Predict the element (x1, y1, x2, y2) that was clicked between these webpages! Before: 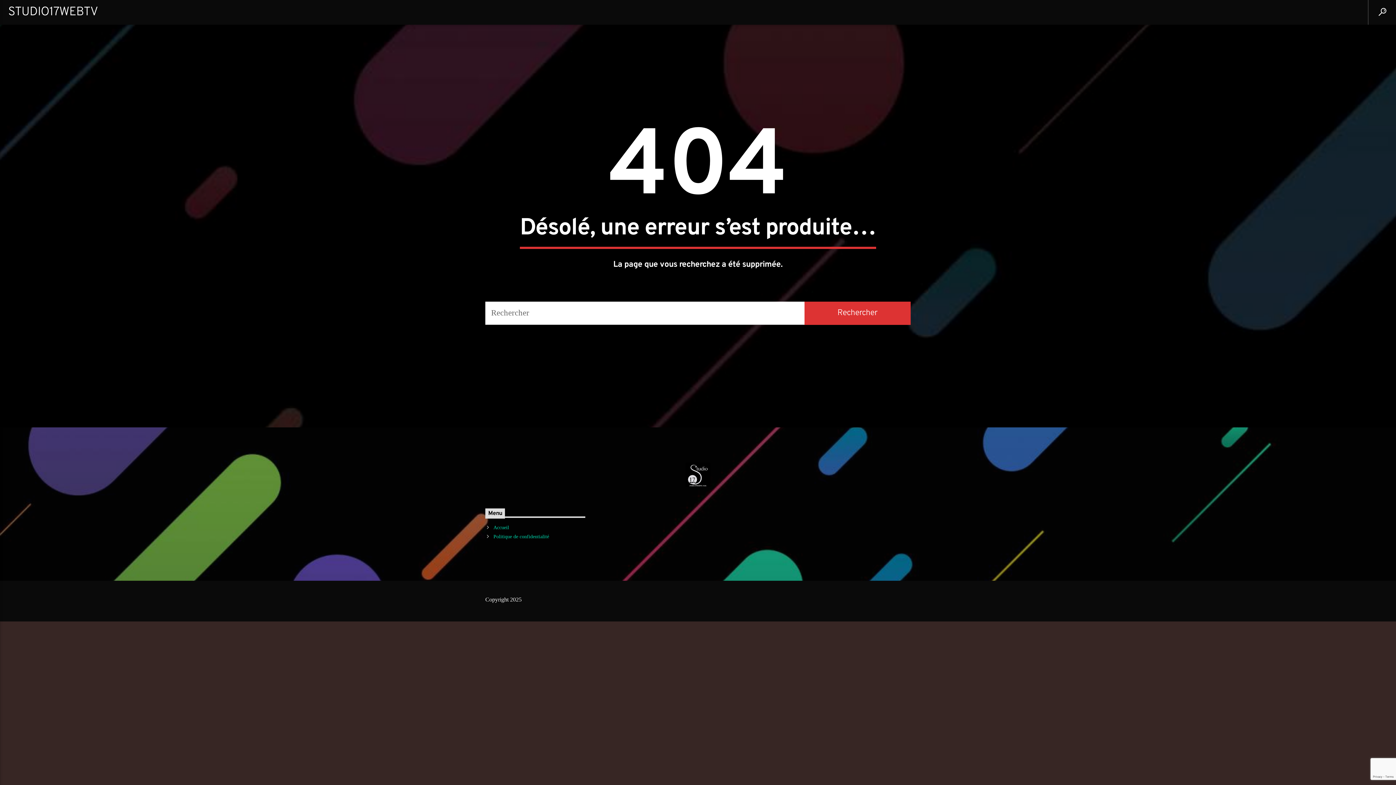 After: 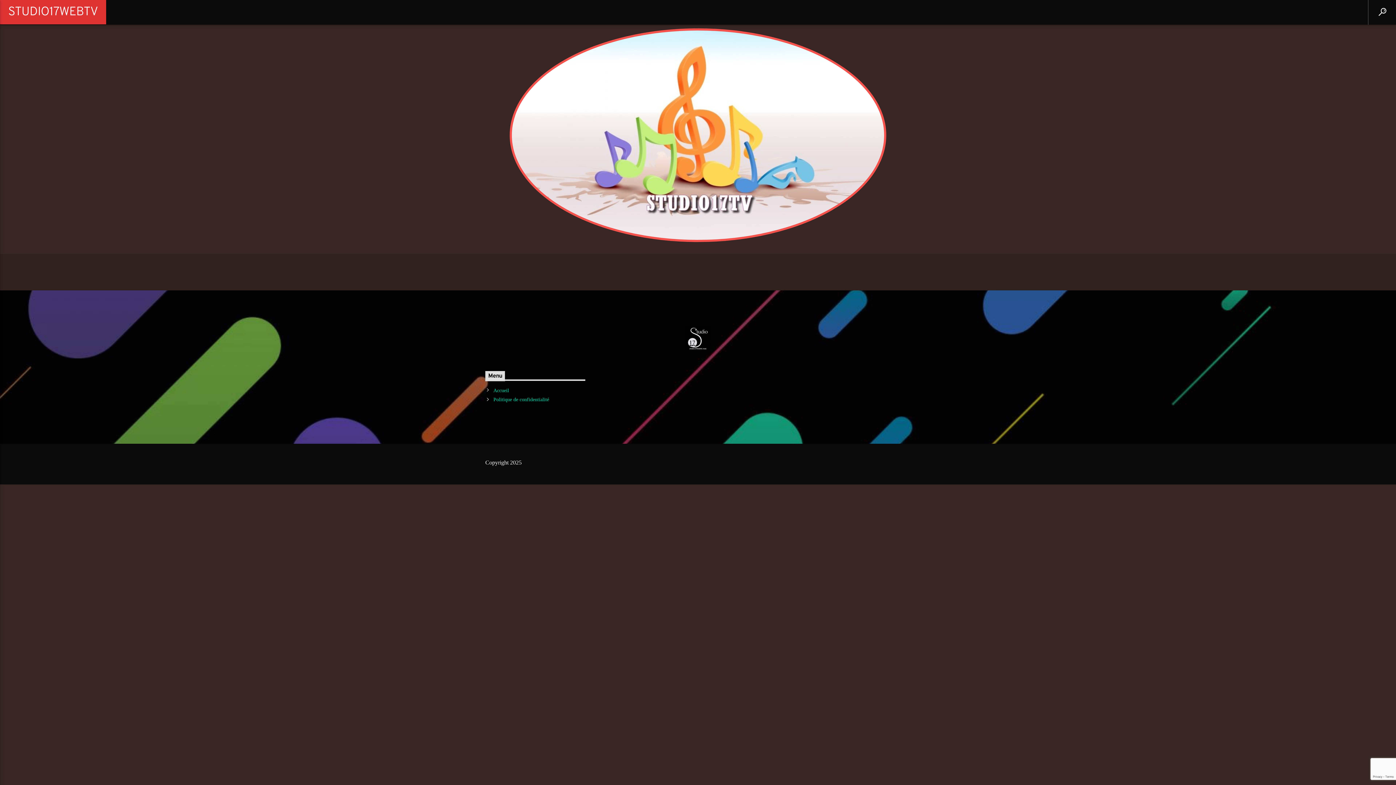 Action: bbox: (0, 0, 106, 24) label: STUDIO17WEBTV